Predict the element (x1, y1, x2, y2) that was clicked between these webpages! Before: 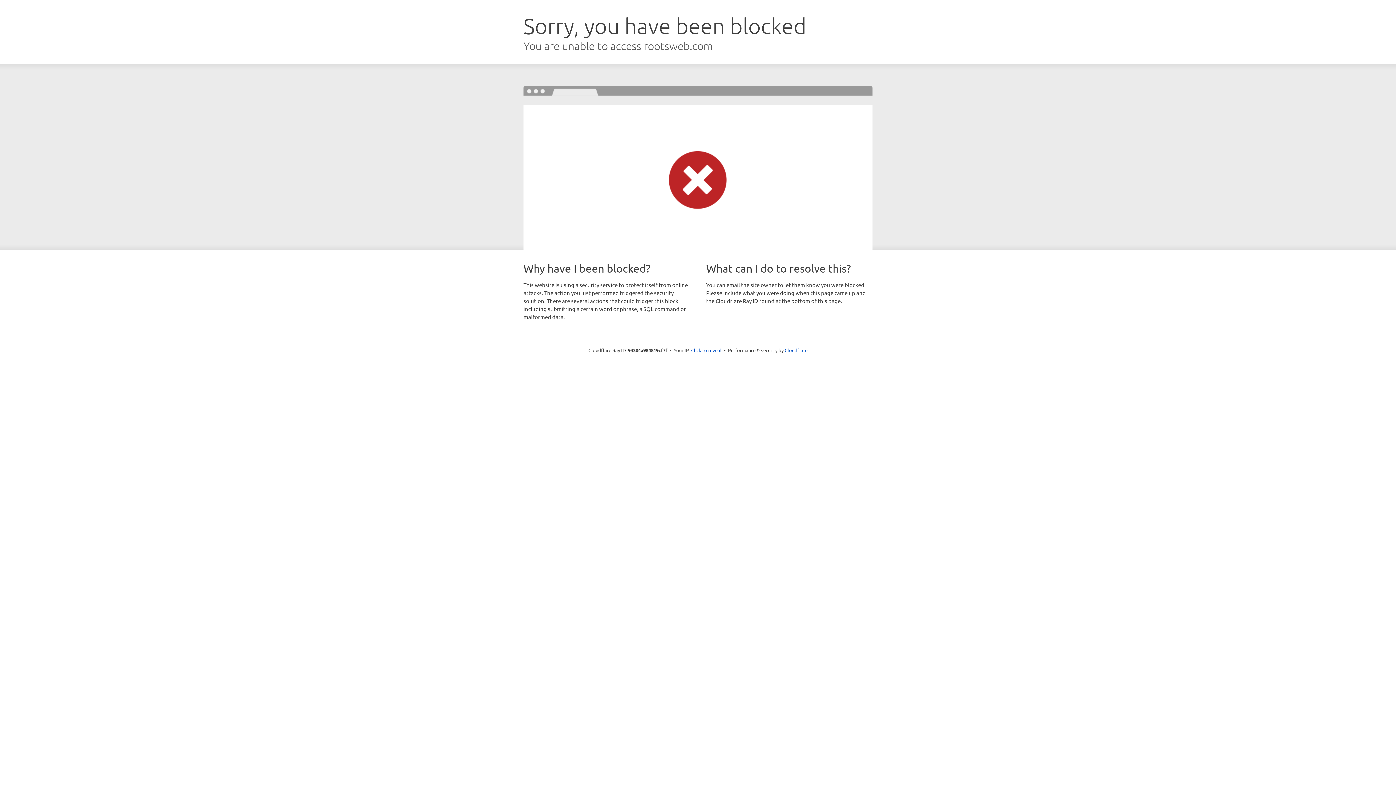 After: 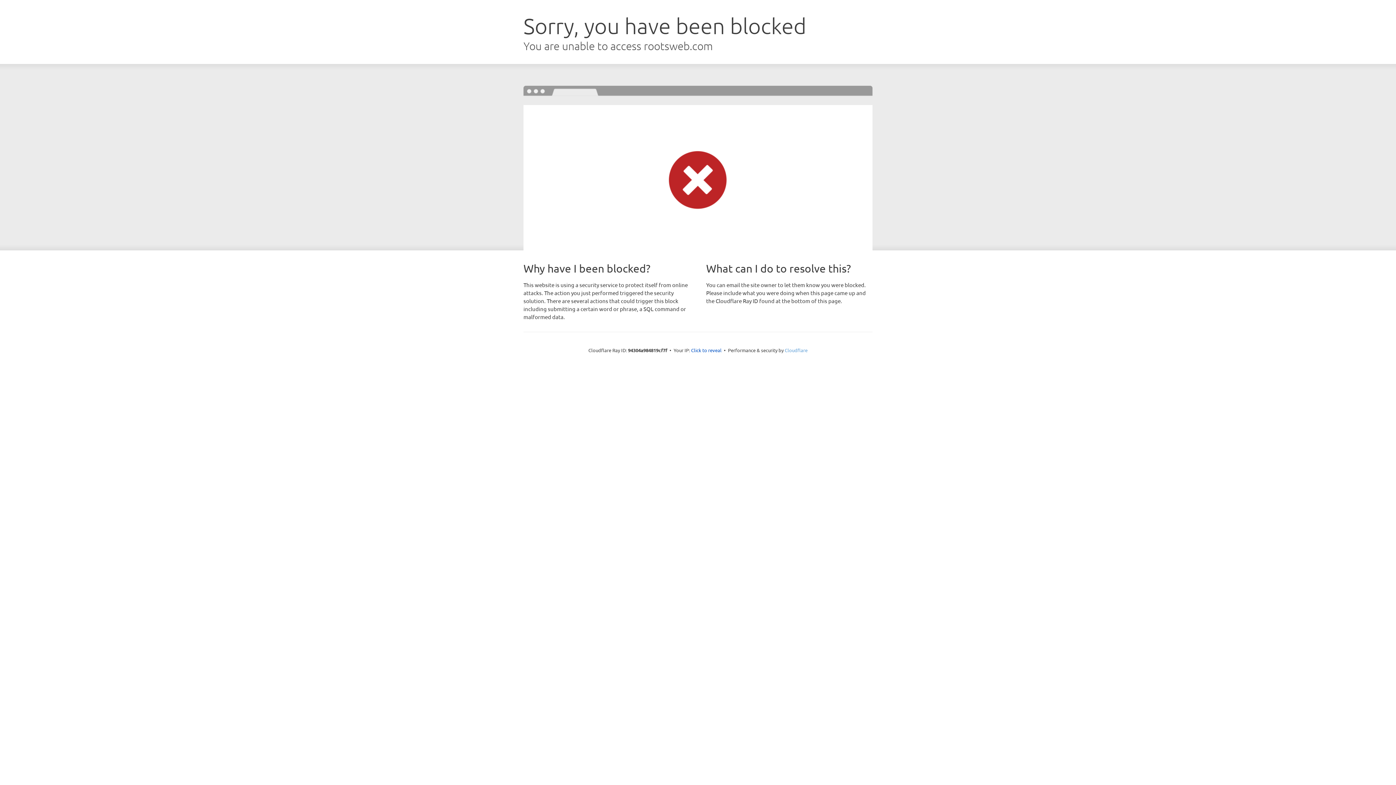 Action: label: Cloudflare bbox: (784, 347, 807, 353)